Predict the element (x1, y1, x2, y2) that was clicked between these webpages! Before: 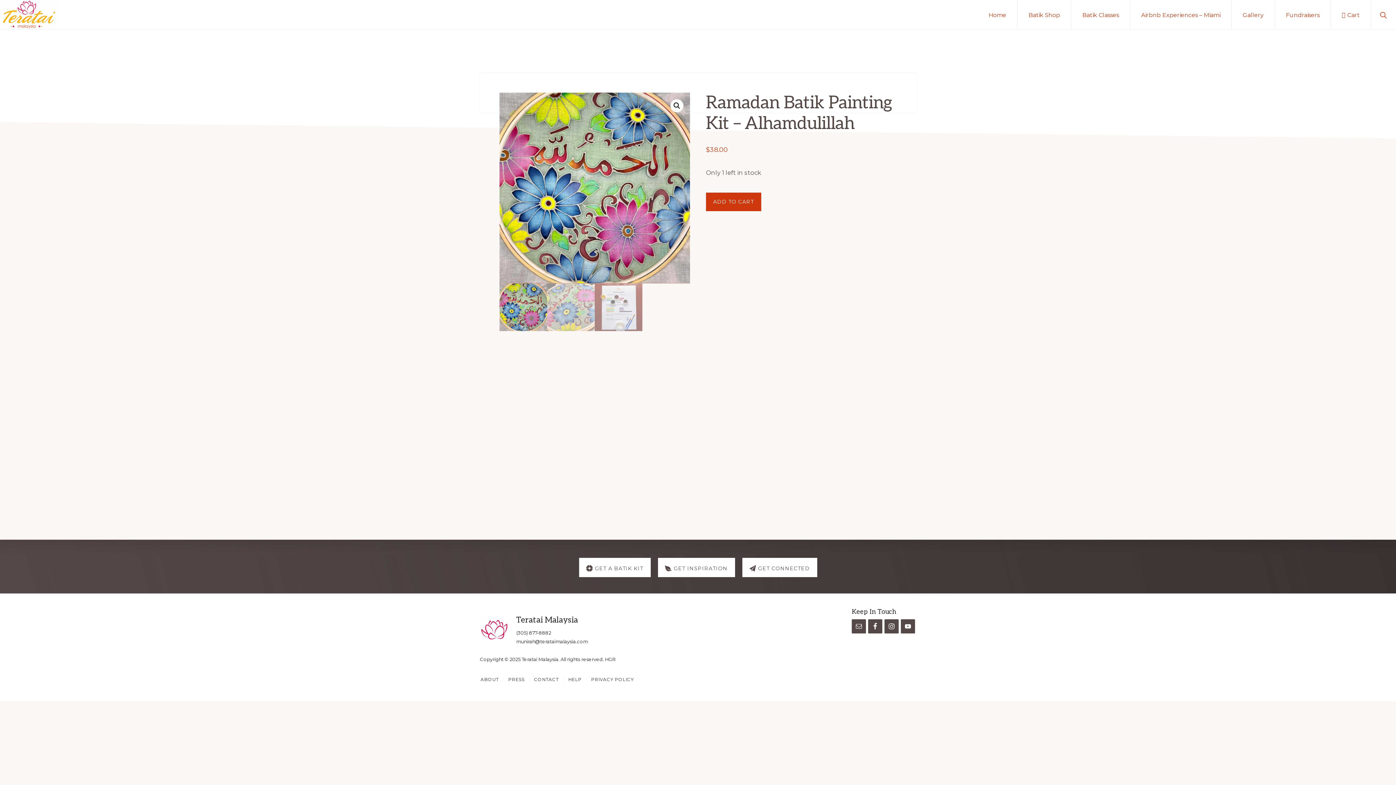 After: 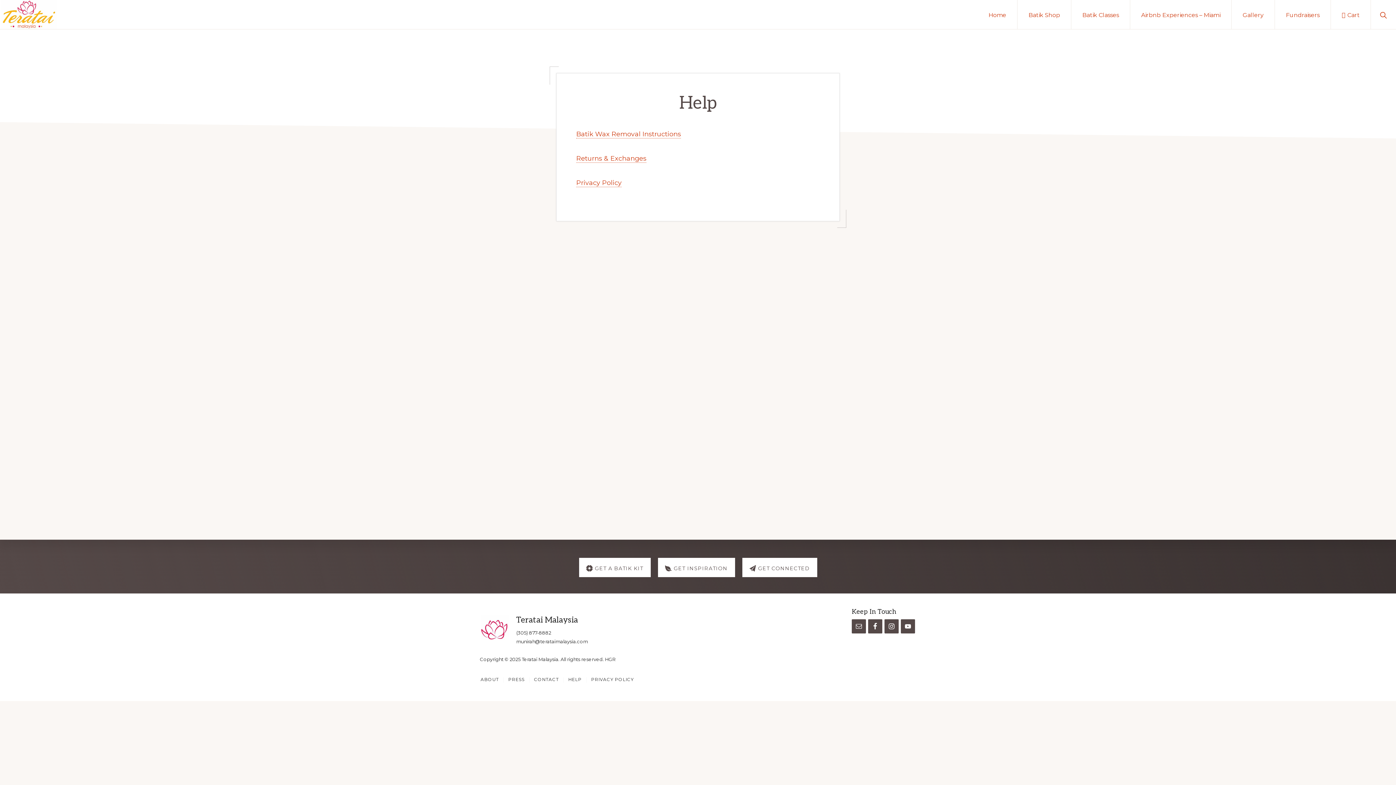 Action: bbox: (568, 677, 581, 683) label: HELP